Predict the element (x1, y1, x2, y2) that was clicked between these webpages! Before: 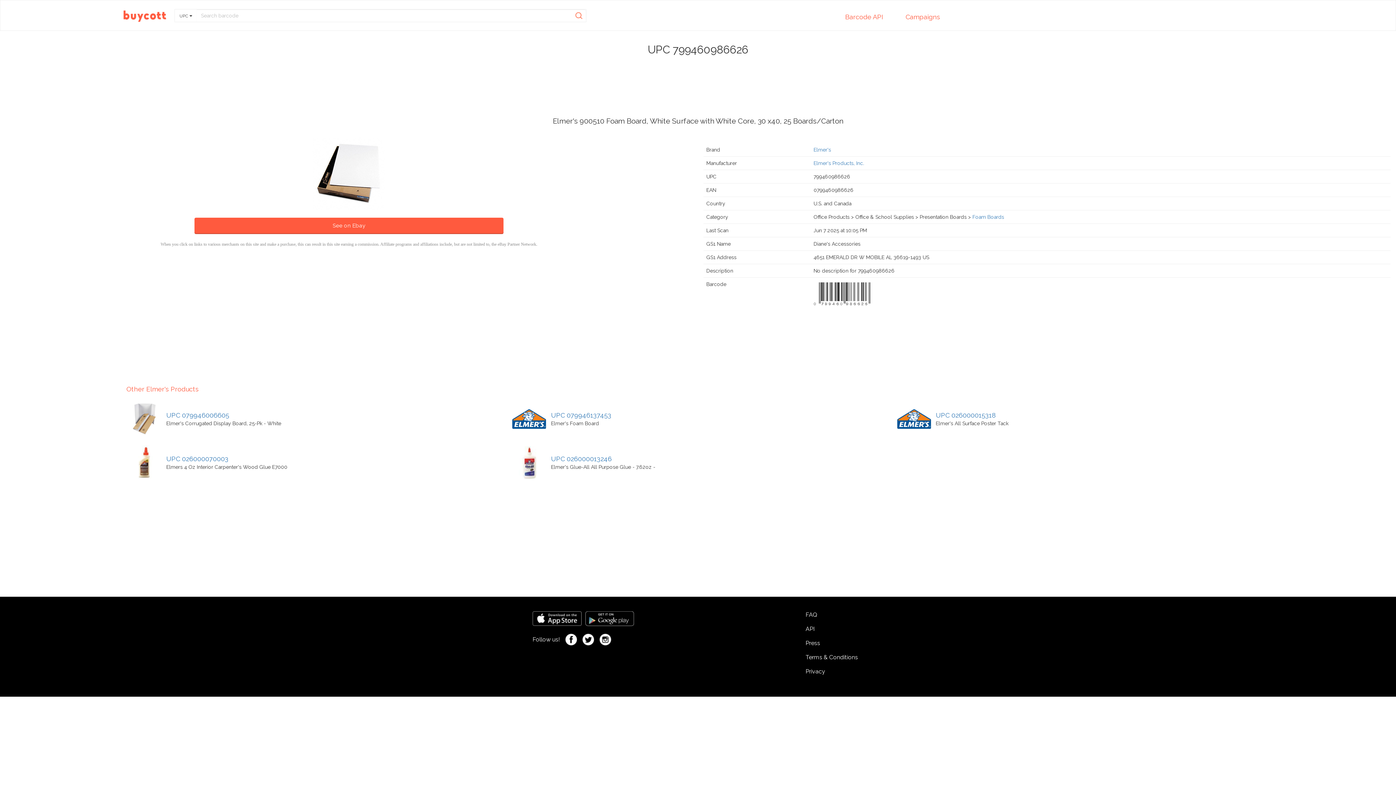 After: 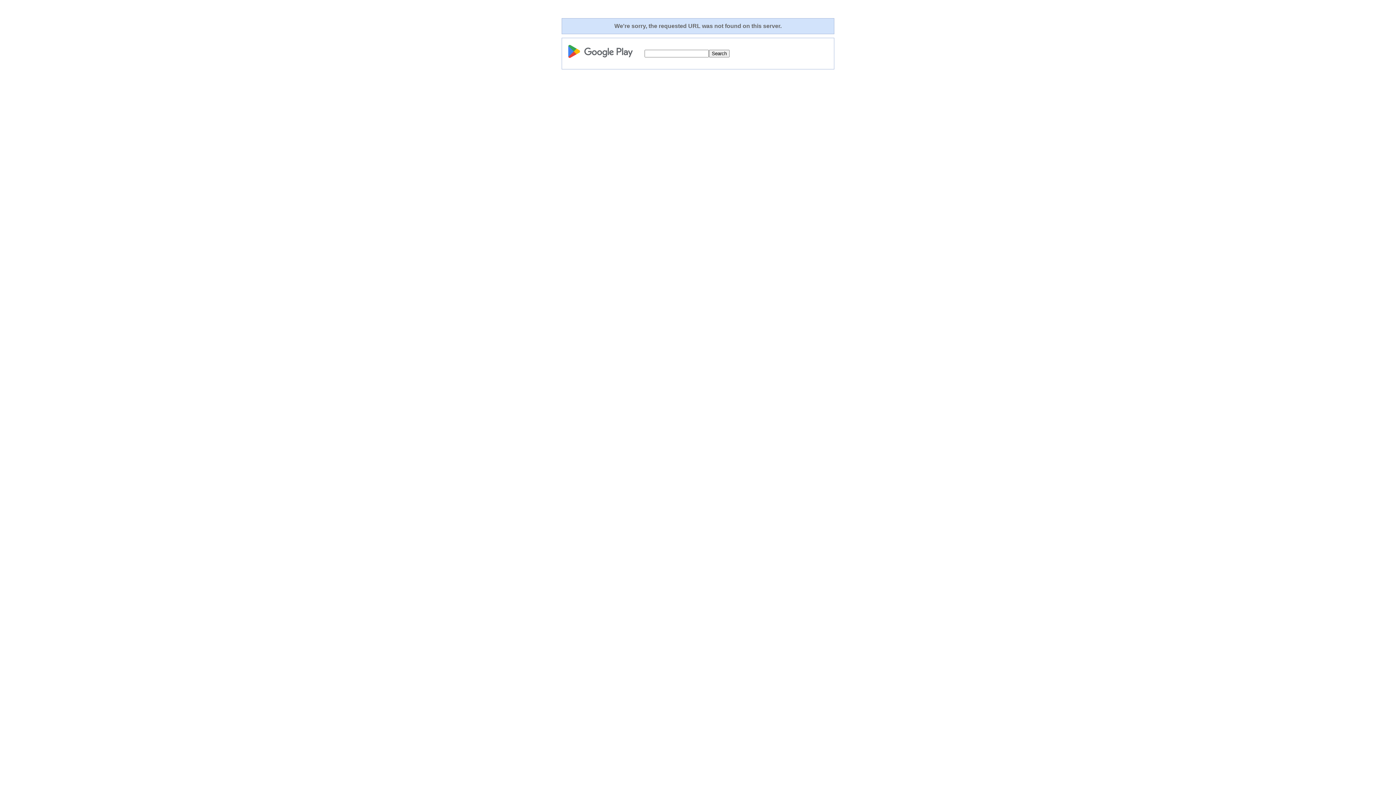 Action: bbox: (585, 615, 634, 621)